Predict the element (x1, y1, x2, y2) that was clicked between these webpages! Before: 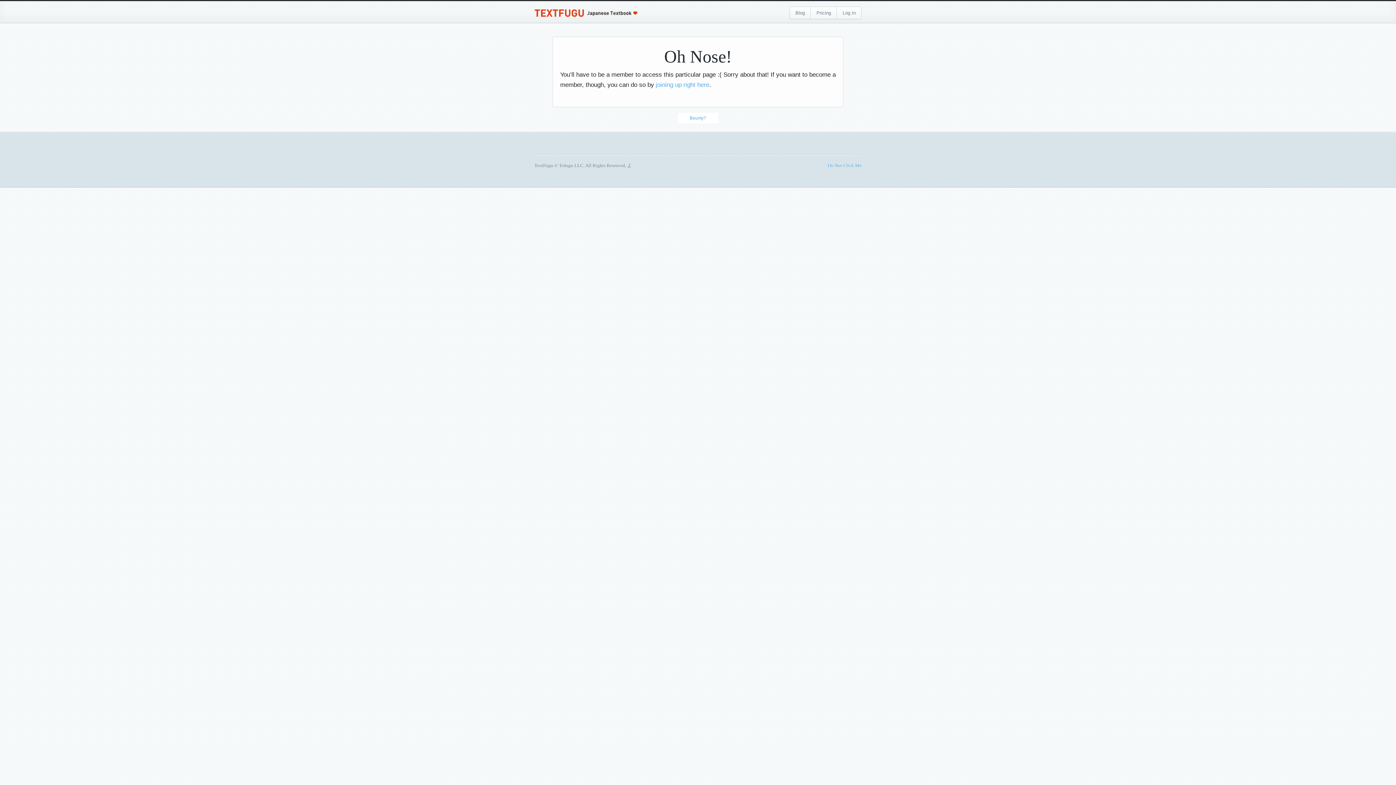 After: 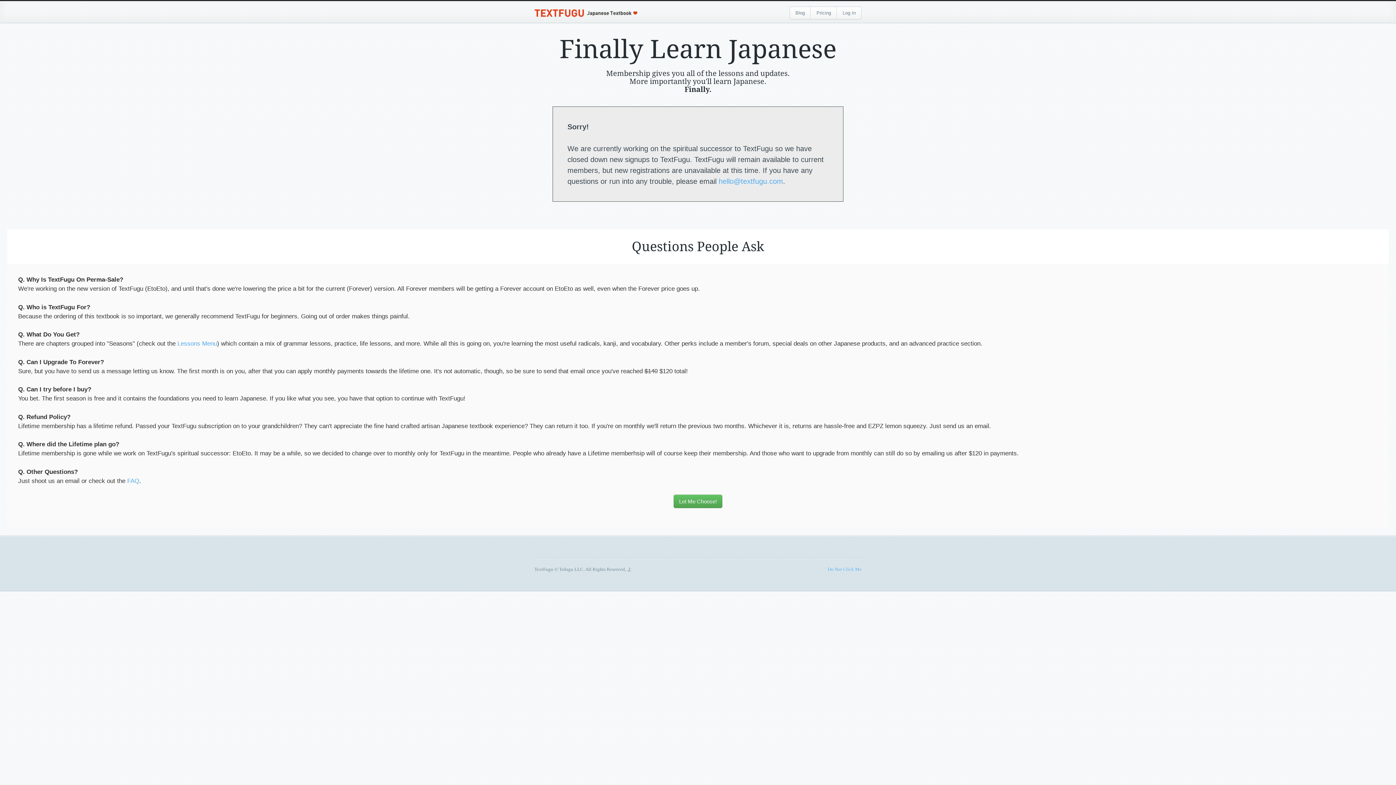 Action: bbox: (656, 81, 709, 88) label: joining up right here